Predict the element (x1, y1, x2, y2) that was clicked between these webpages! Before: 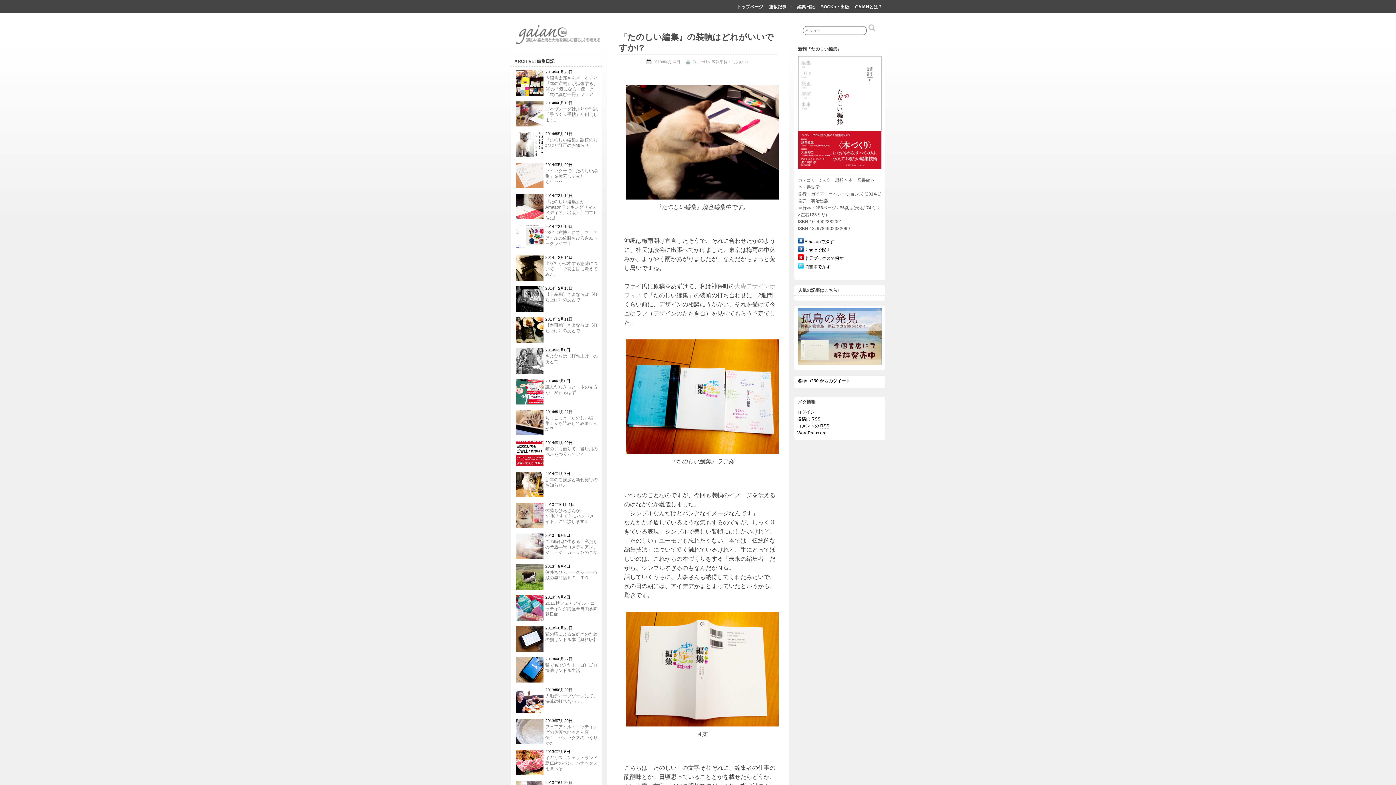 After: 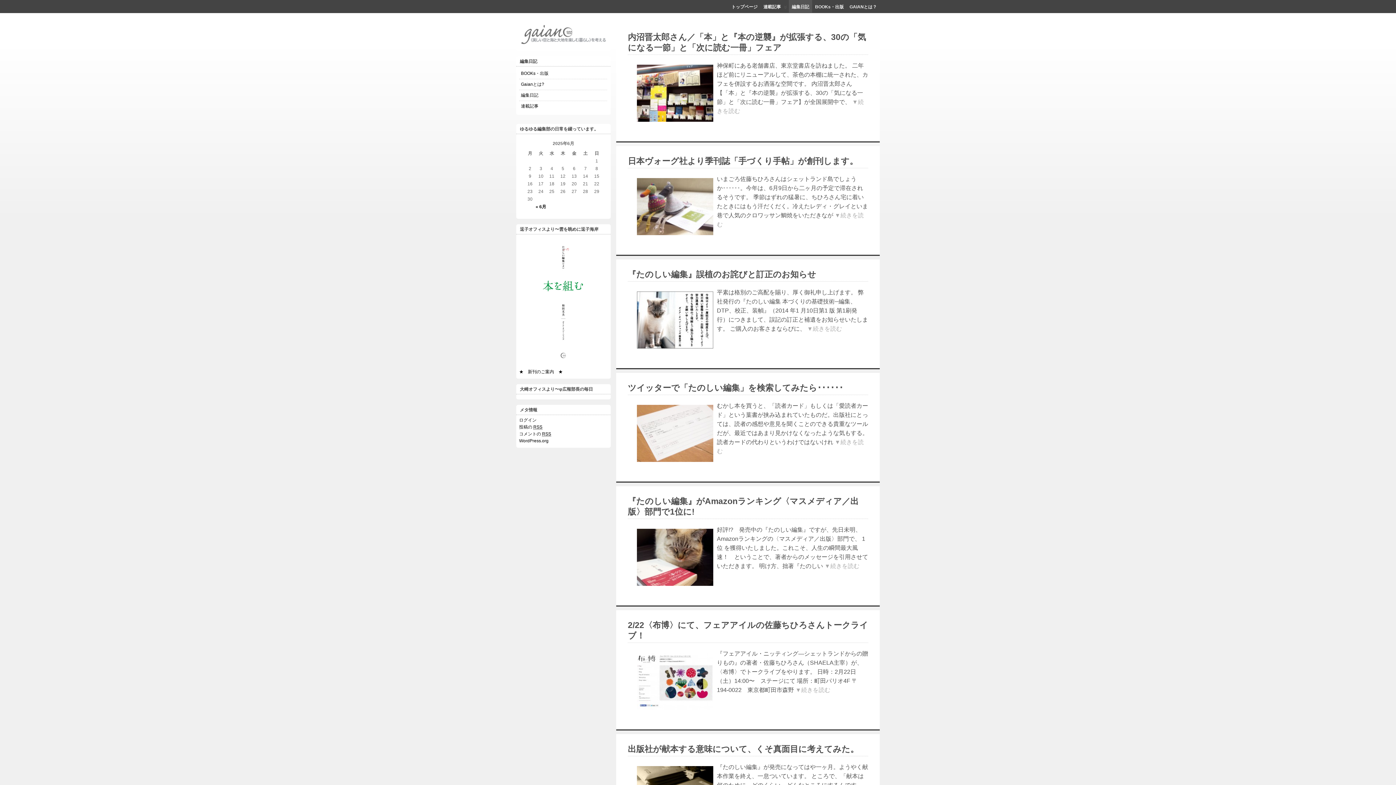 Action: bbox: (794, 0, 817, 12) label: 編集日記